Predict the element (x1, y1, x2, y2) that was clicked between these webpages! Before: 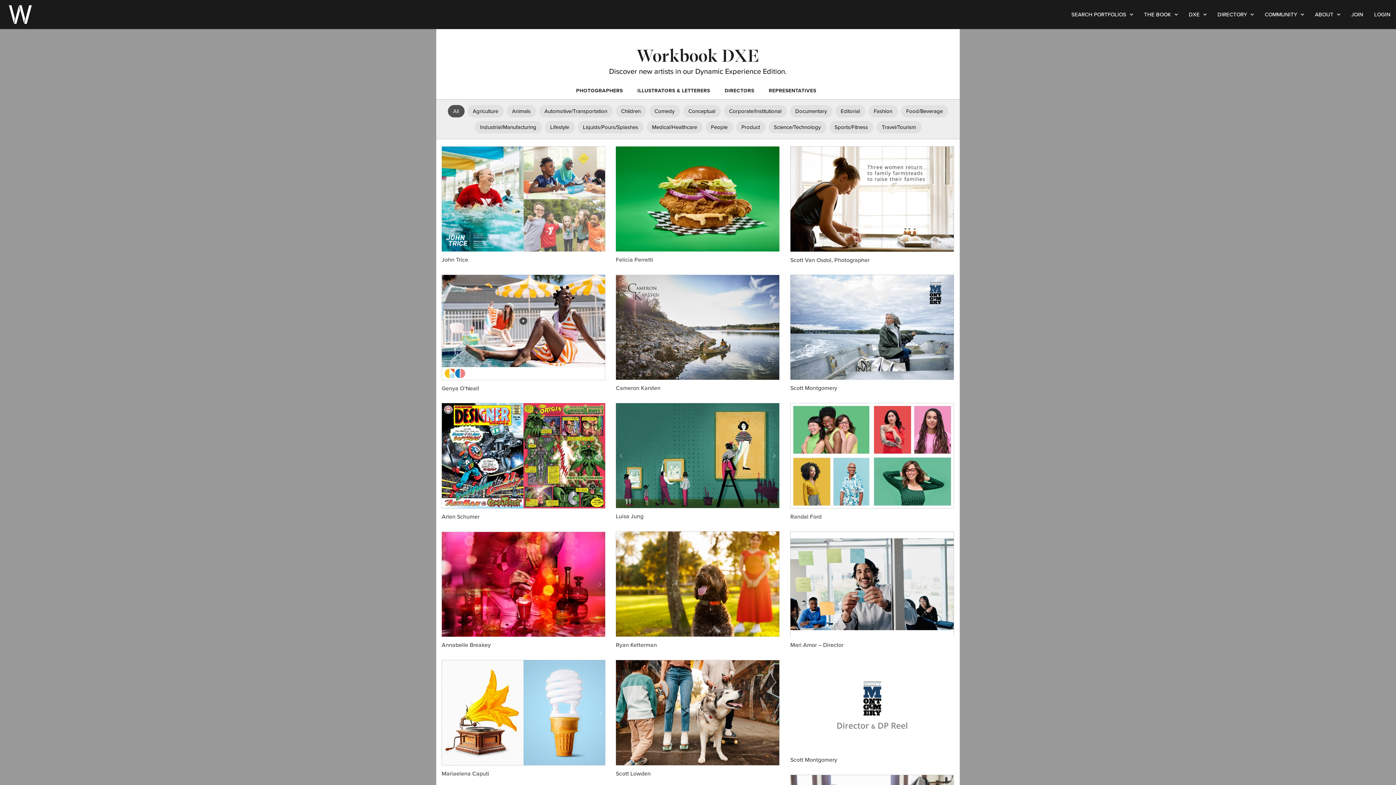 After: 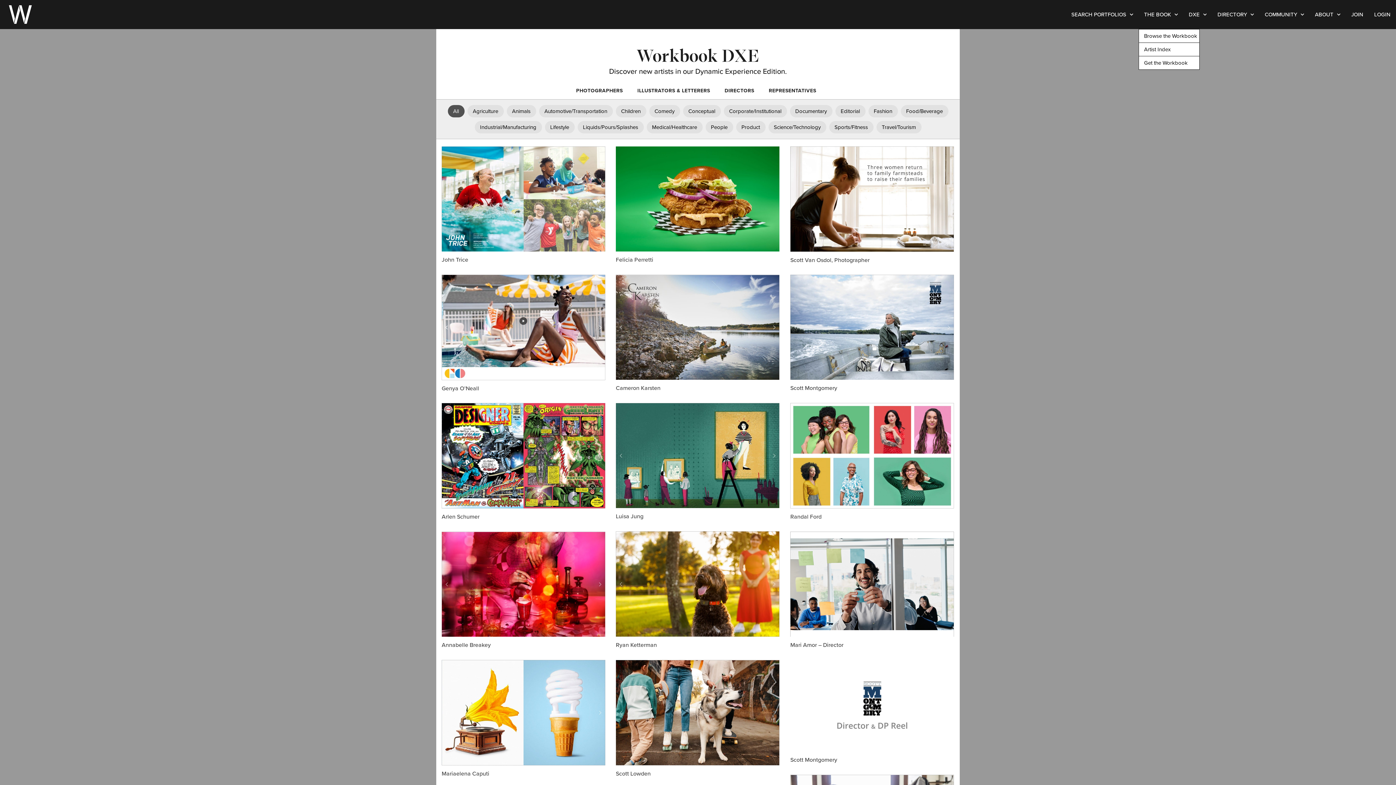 Action: label: THE BOOK bbox: (1138, 0, 1183, 29)